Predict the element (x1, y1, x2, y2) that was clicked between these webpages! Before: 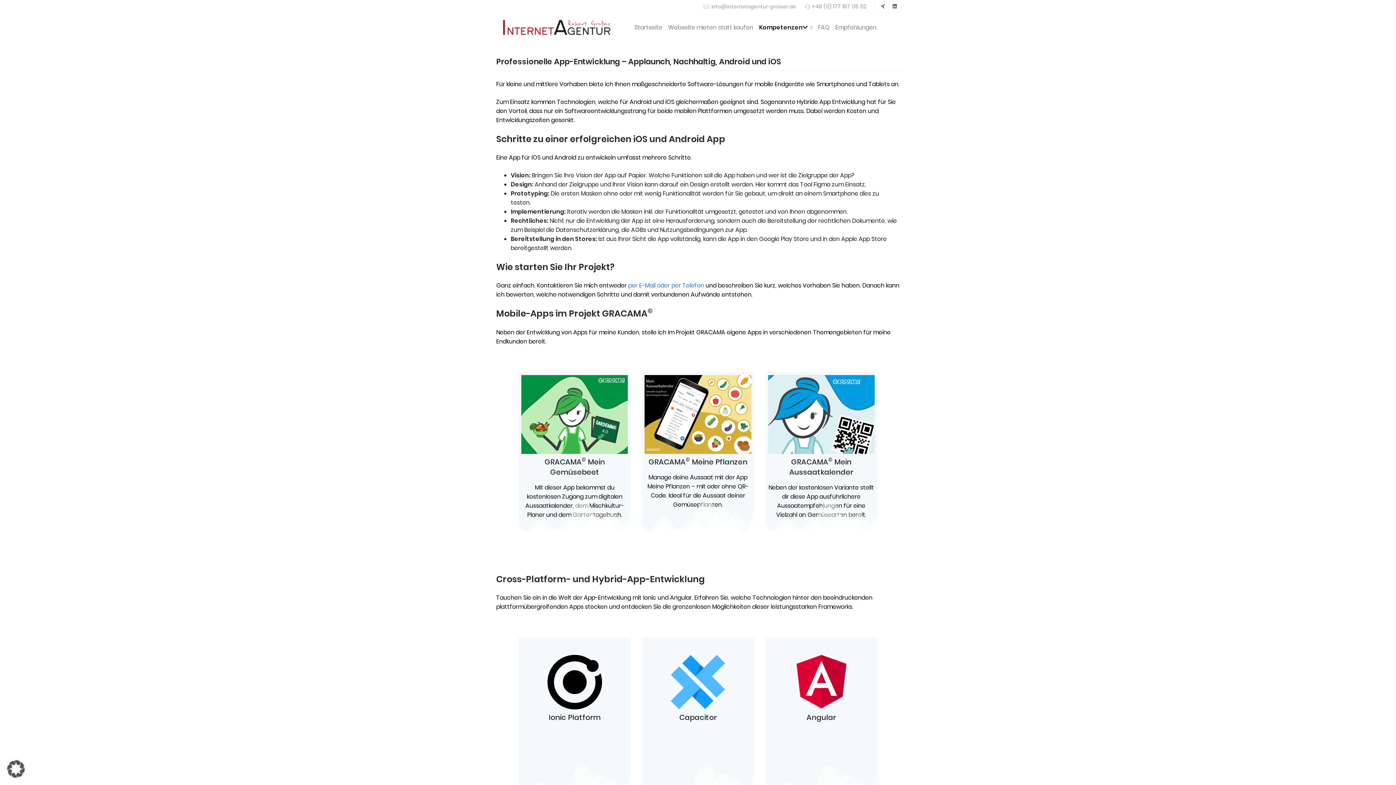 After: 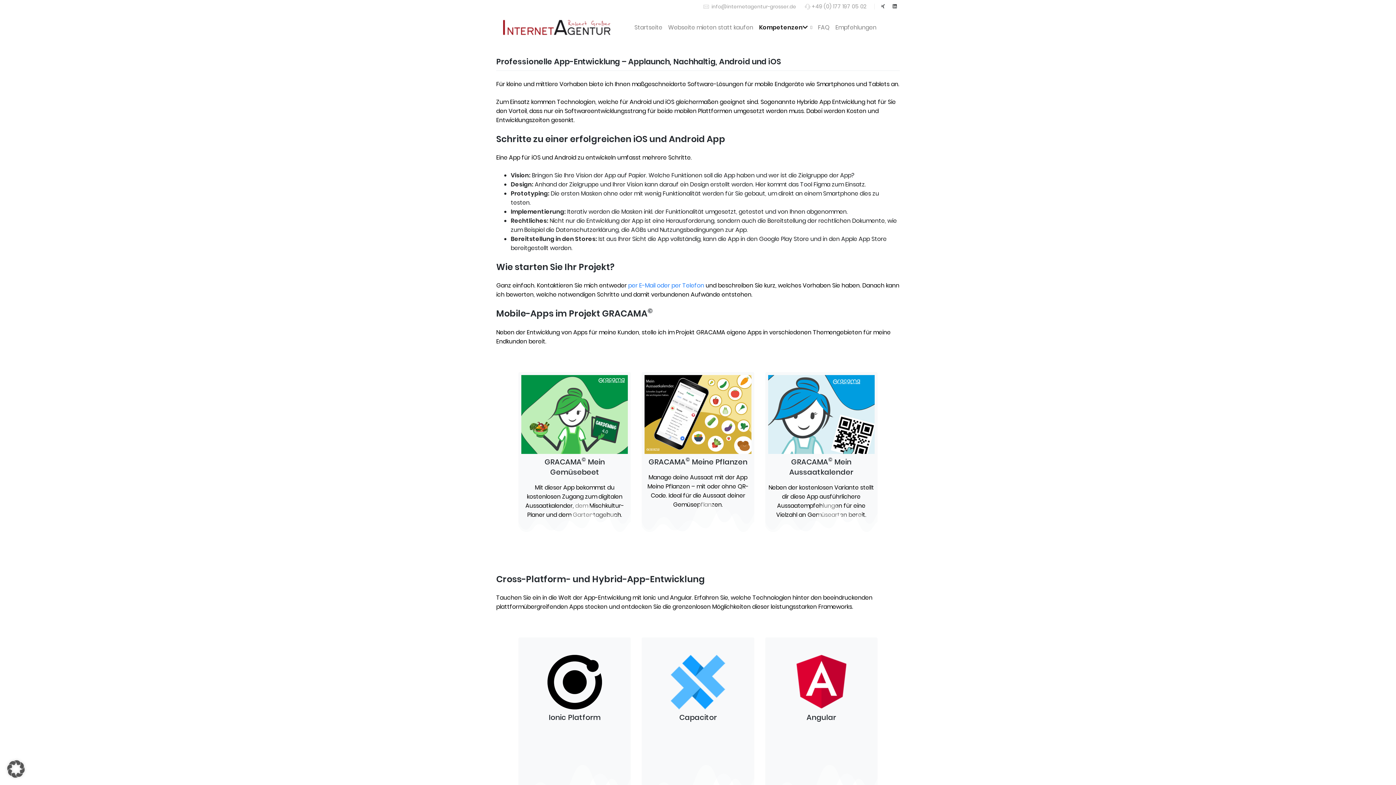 Action: bbox: (703, 0, 800, 13) label:  info@internetagentur-grosser.de